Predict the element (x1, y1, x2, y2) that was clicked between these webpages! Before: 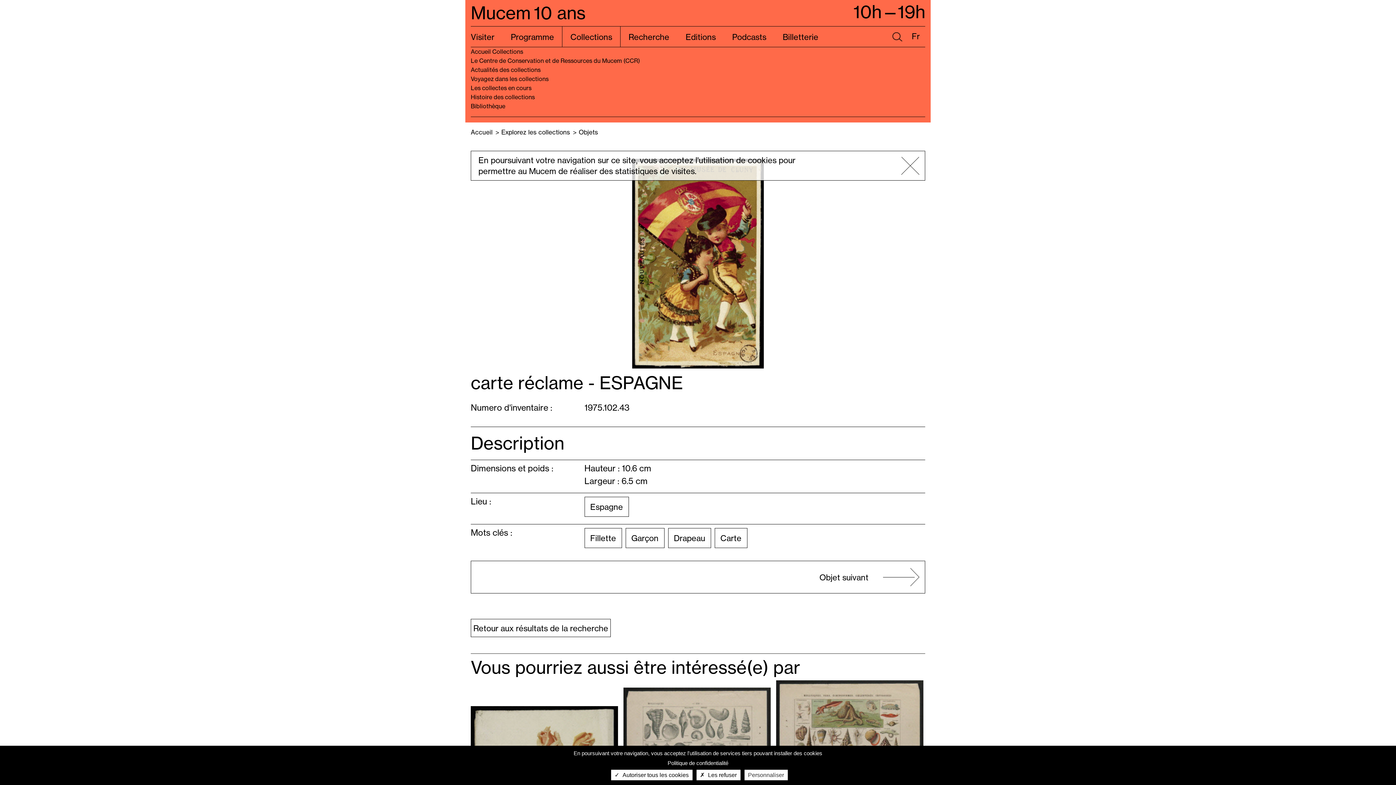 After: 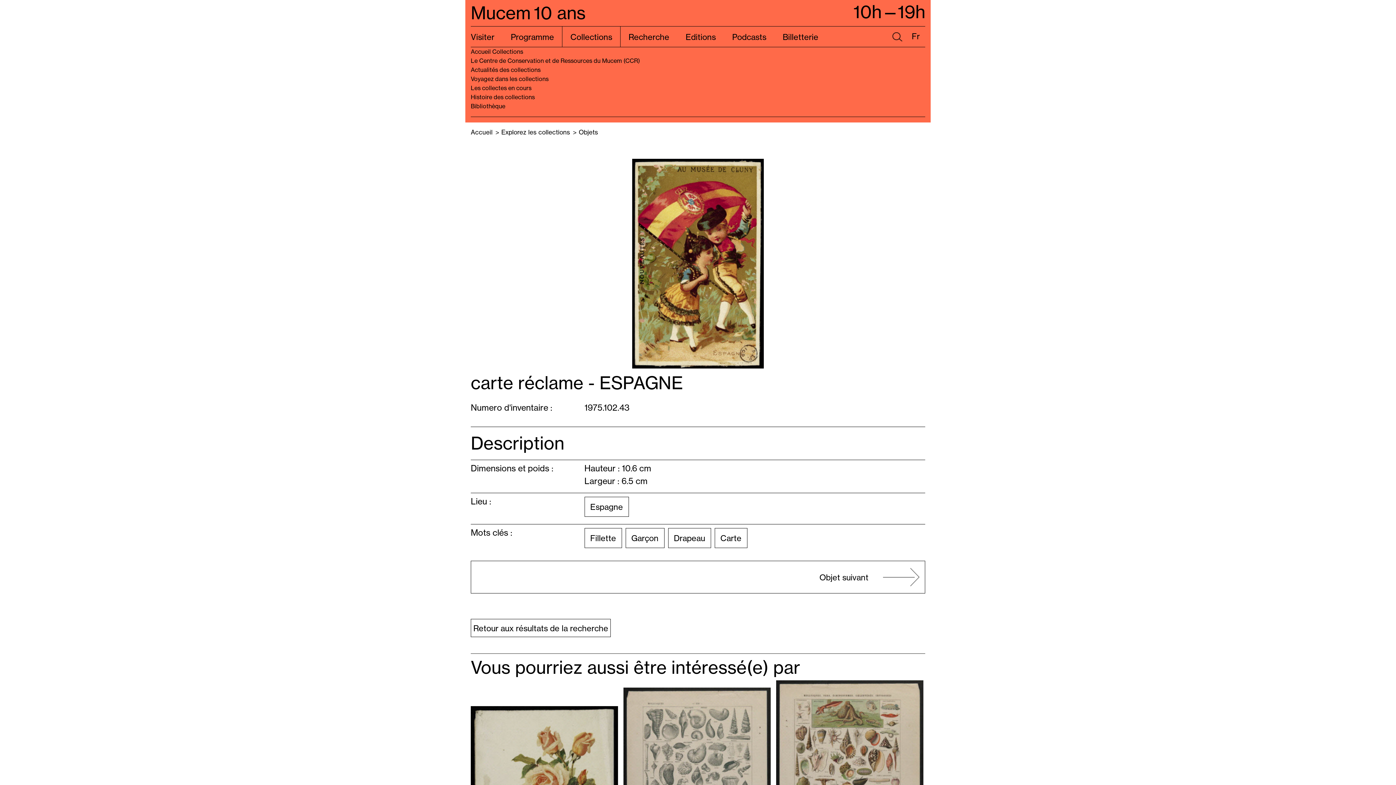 Action: bbox: (912, 29, 920, 42) label: Fr